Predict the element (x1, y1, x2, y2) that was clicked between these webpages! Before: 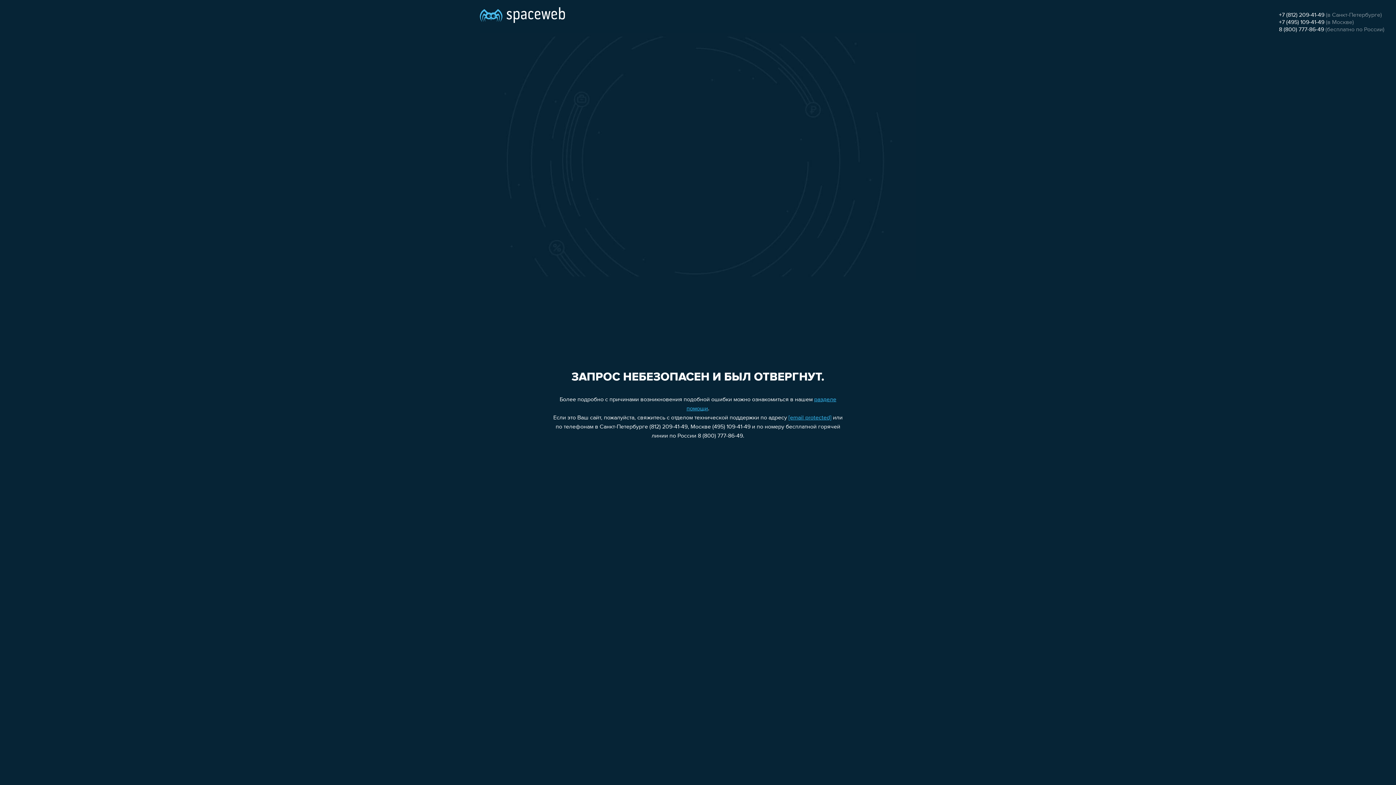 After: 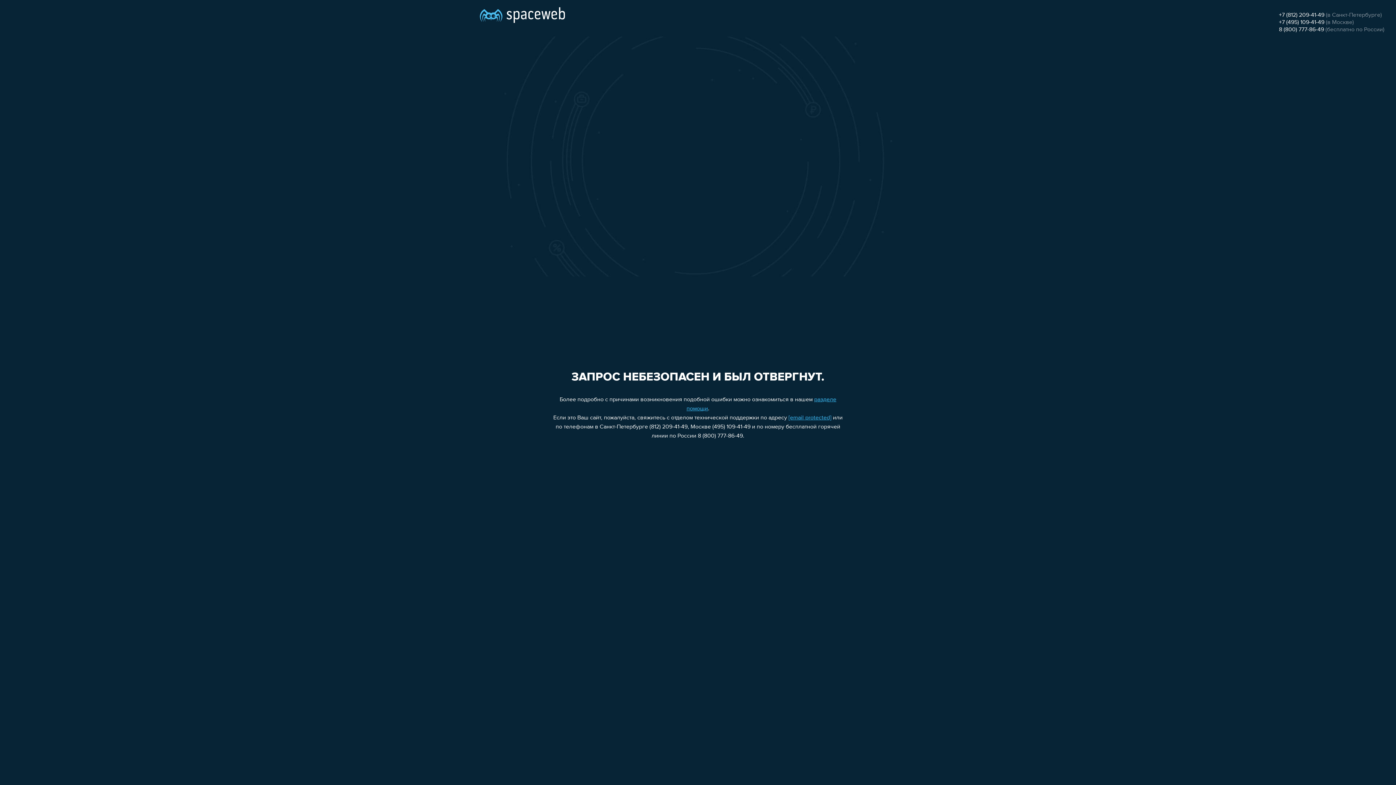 Action: label: +7 (812) 209-41-49 bbox: (1279, 12, 1324, 18)